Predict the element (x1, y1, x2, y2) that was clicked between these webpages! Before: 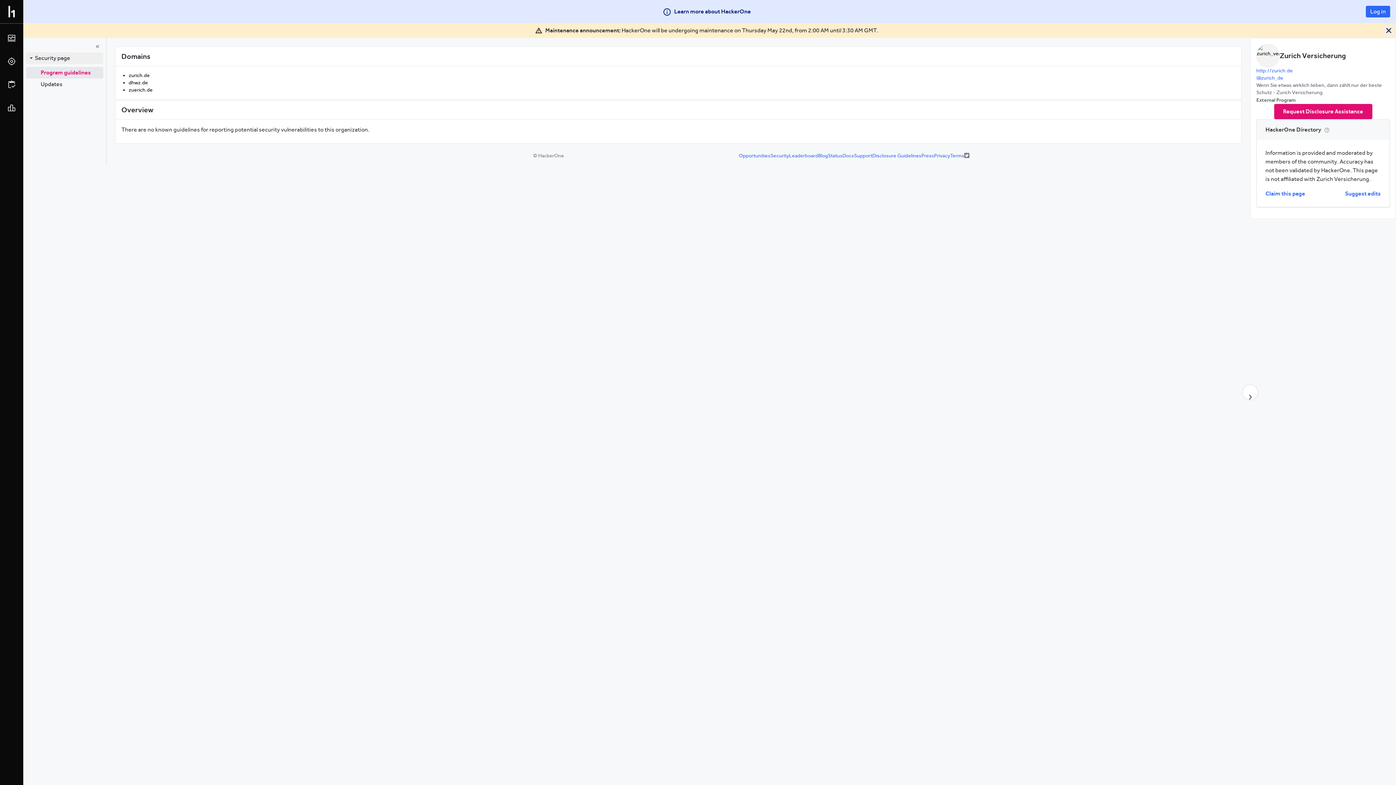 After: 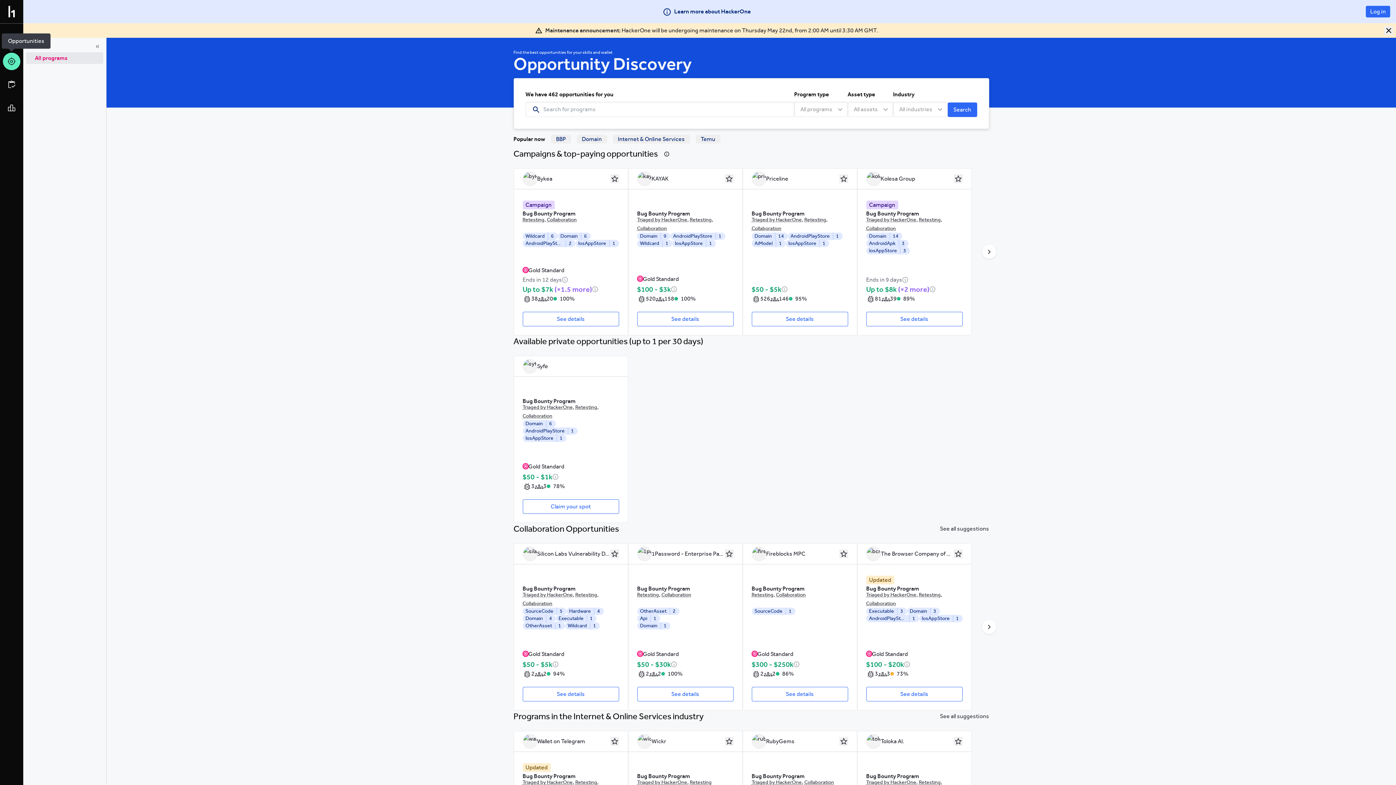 Action: bbox: (2, 52, 20, 70)